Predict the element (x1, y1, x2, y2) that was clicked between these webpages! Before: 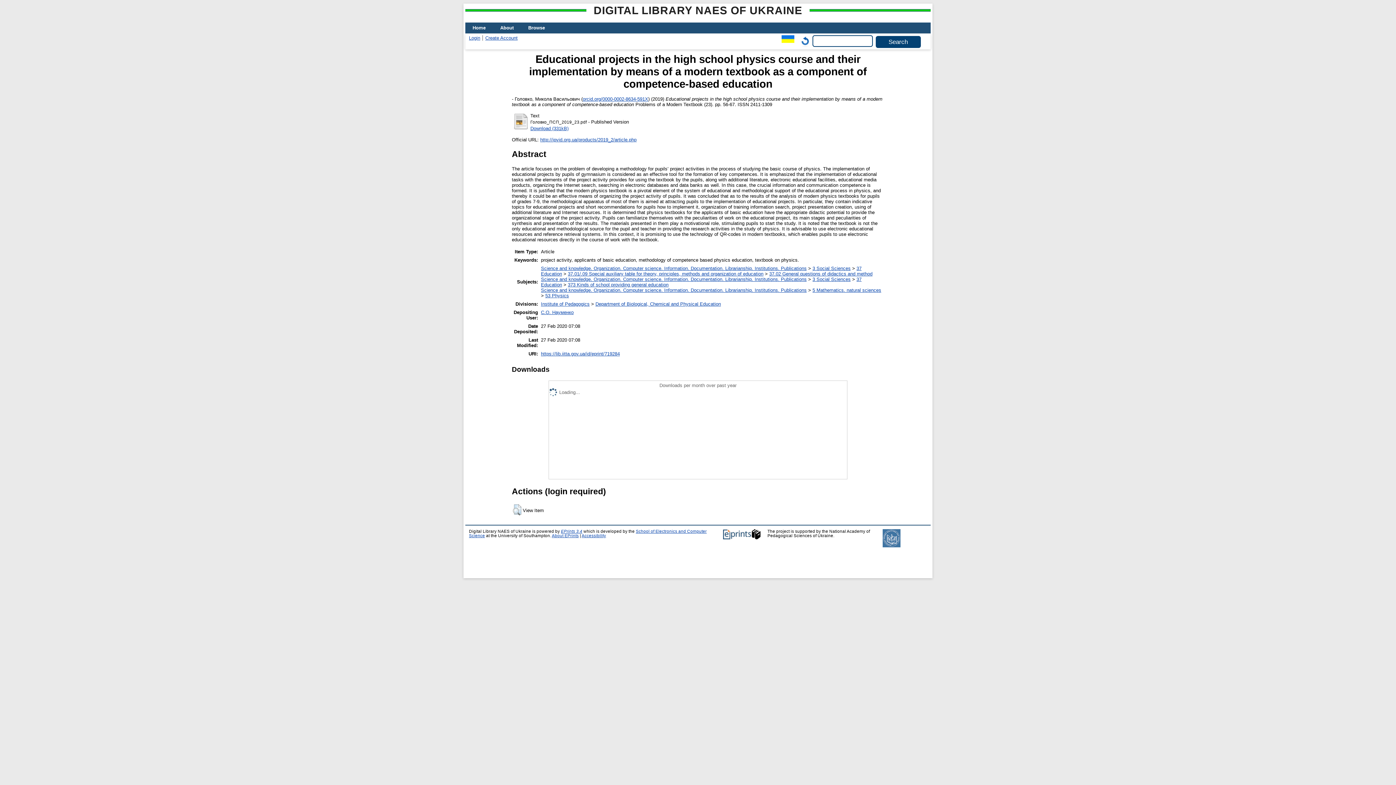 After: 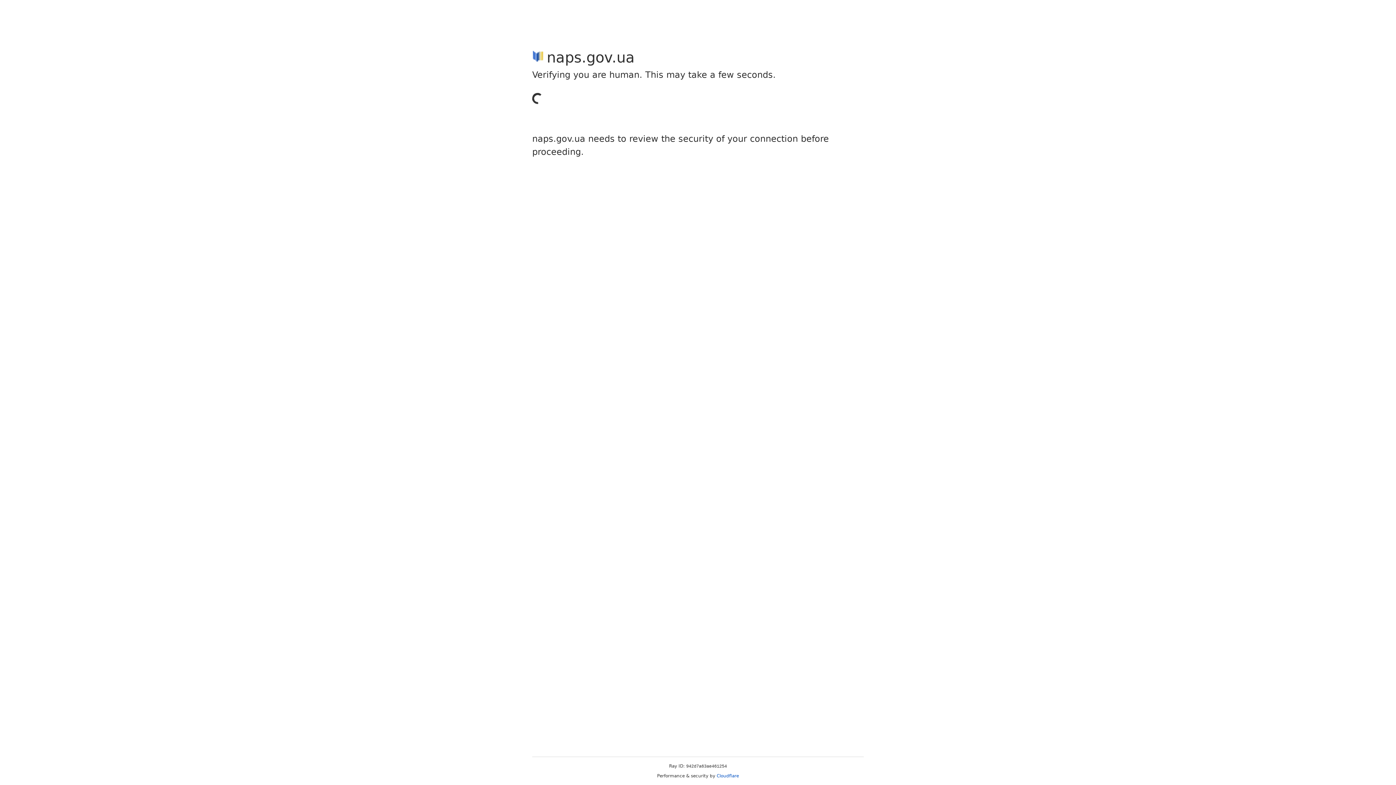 Action: bbox: (883, 543, 900, 548)